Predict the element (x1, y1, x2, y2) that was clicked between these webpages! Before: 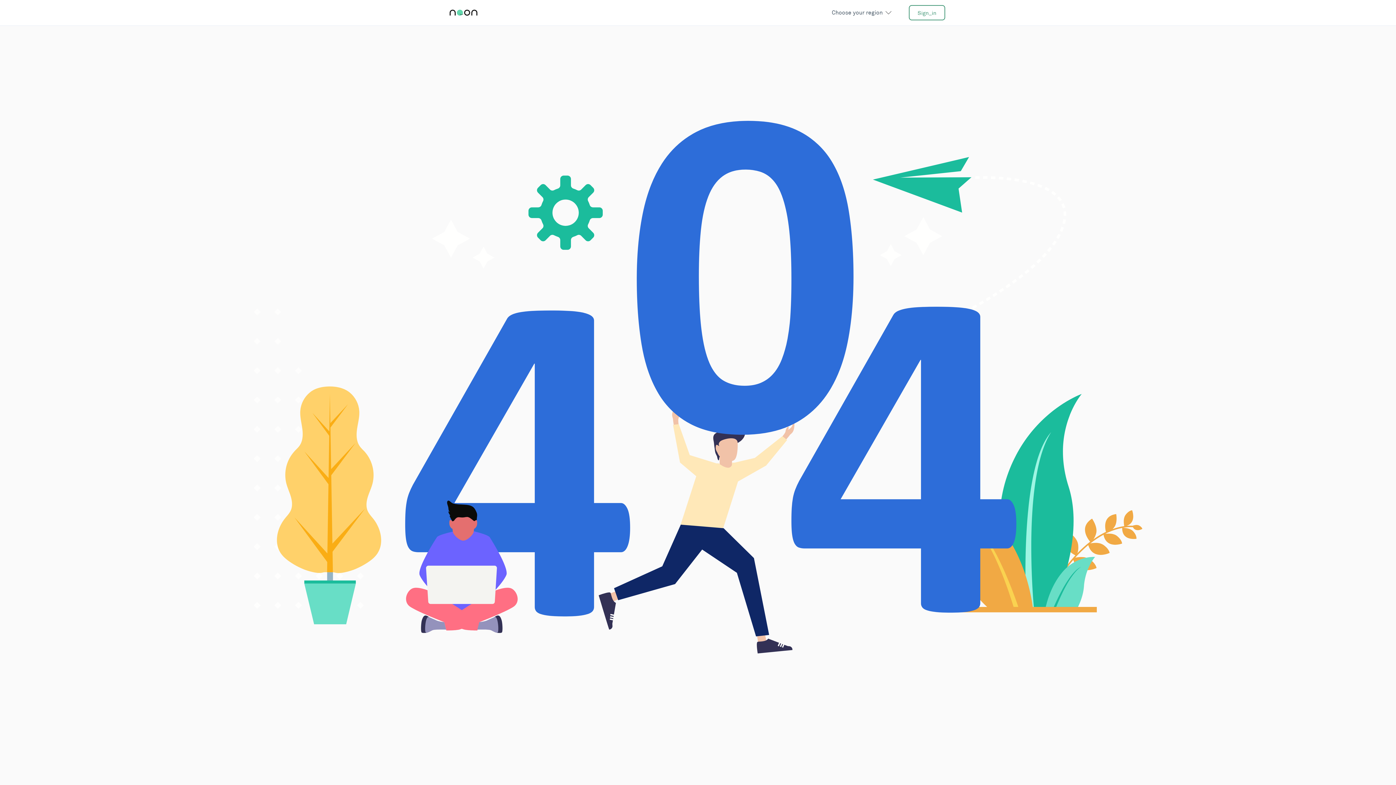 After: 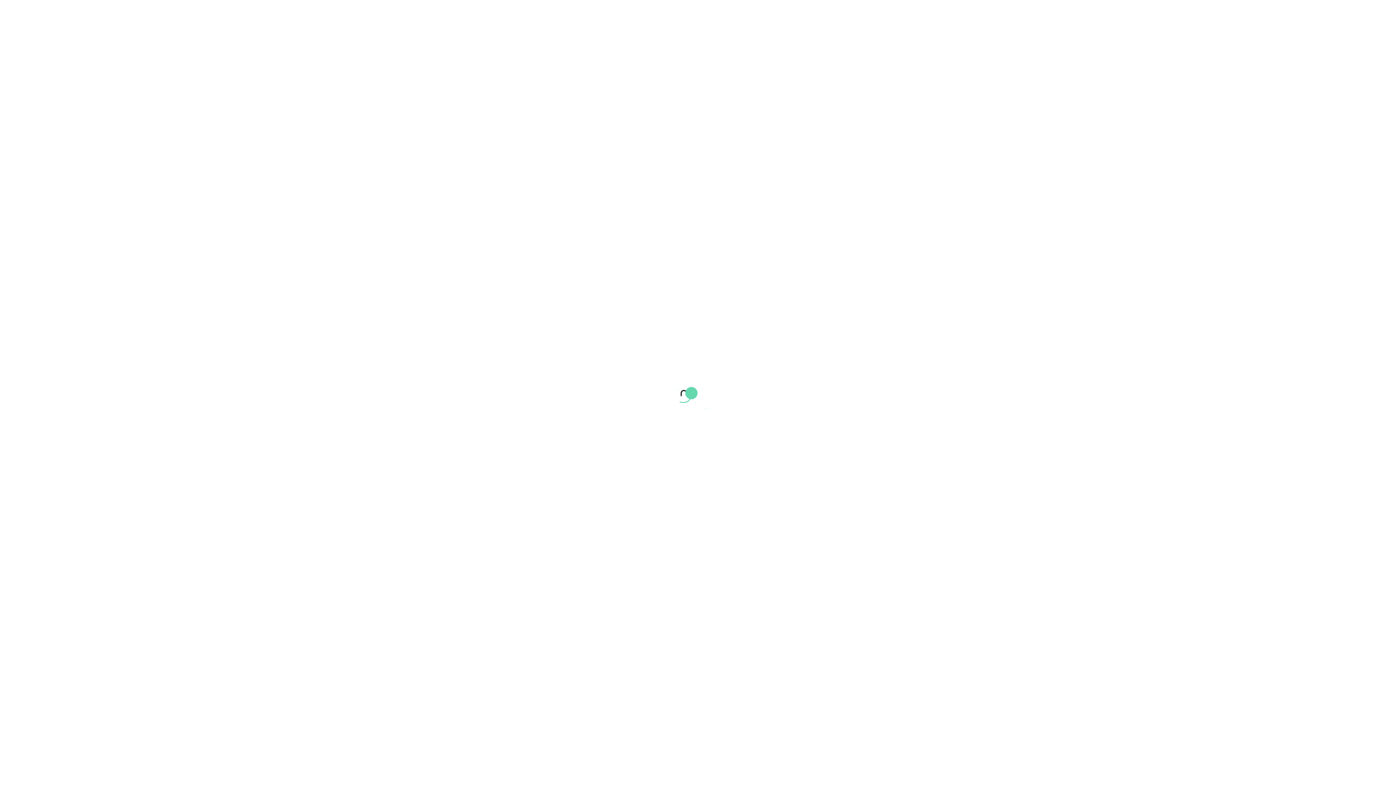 Action: label: Sign_in bbox: (909, 5, 945, 20)